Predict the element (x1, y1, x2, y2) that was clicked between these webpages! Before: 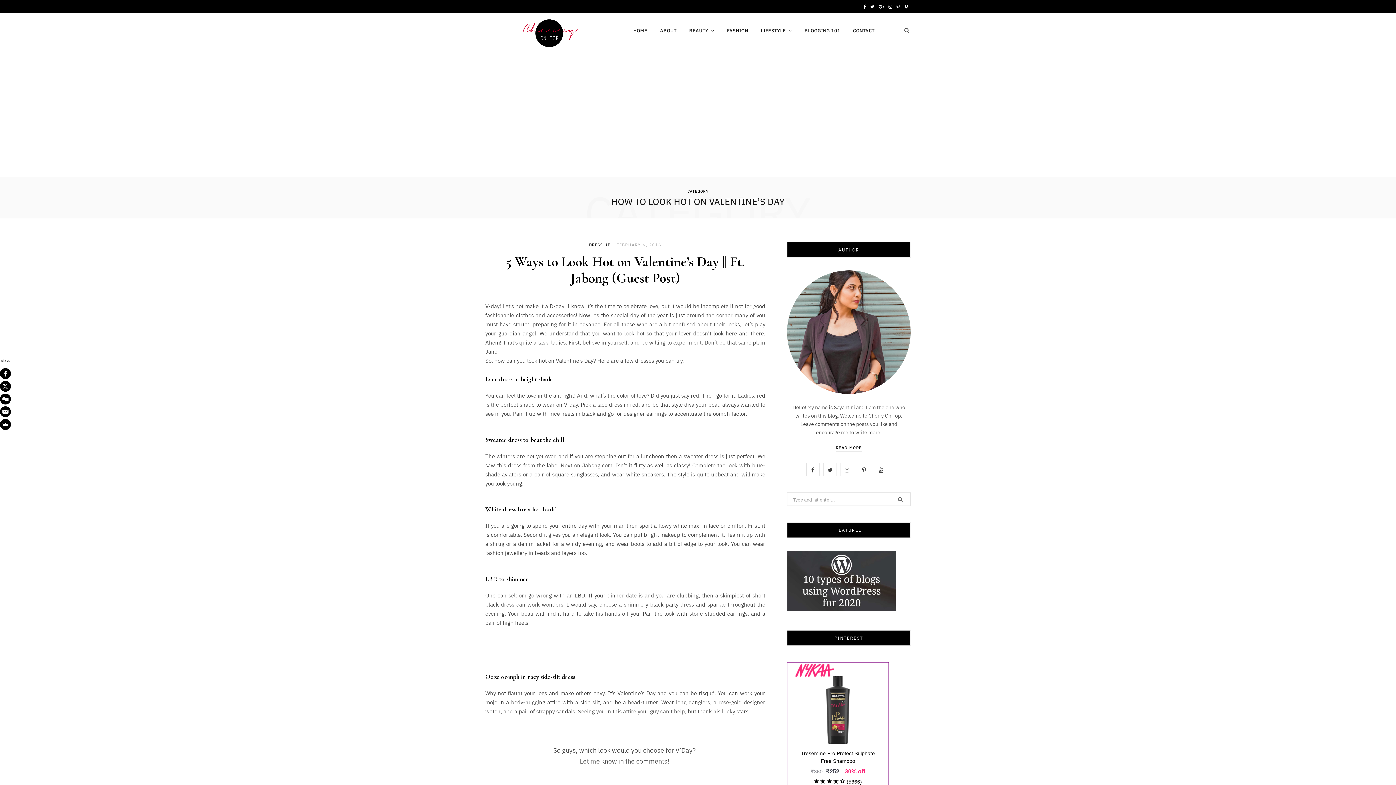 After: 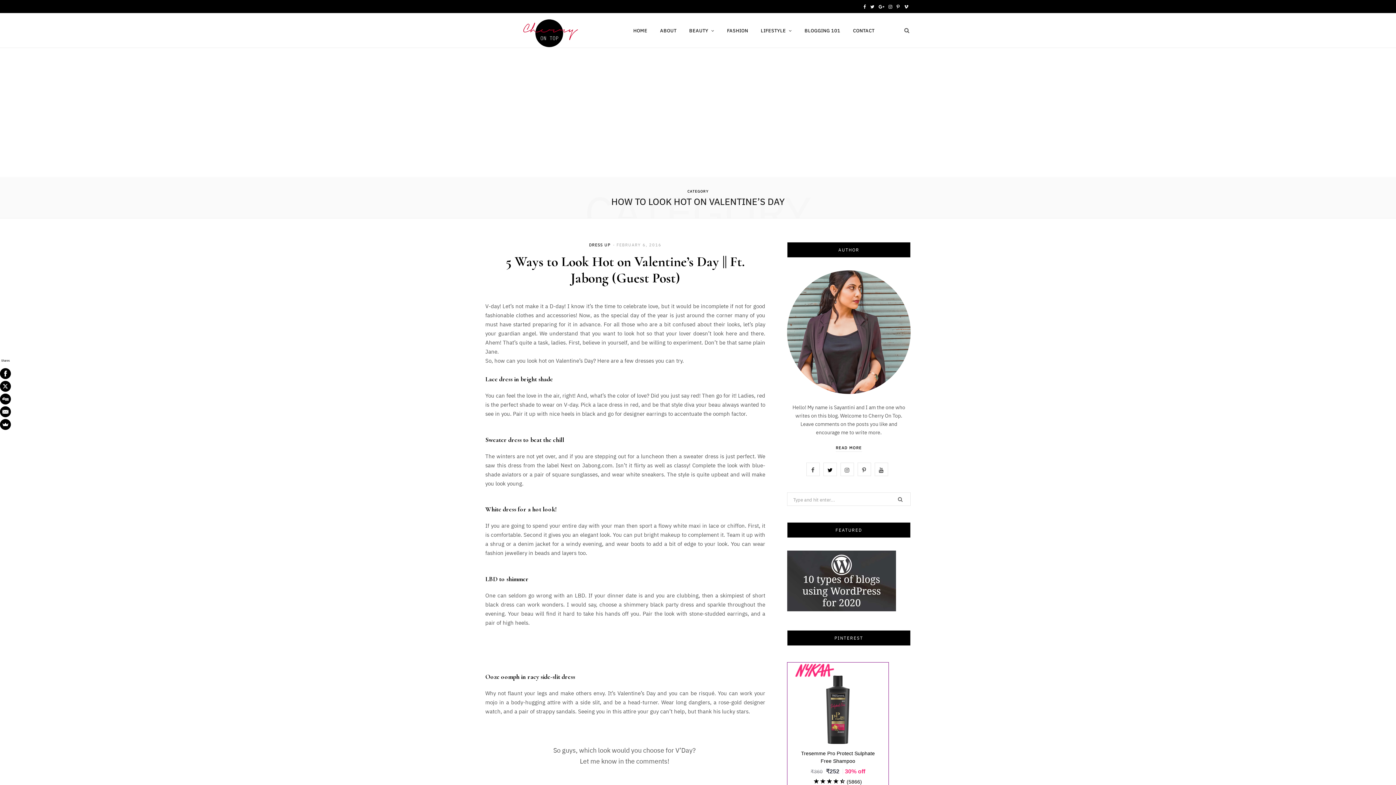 Action: label: Twitter bbox: (823, 462, 836, 476)